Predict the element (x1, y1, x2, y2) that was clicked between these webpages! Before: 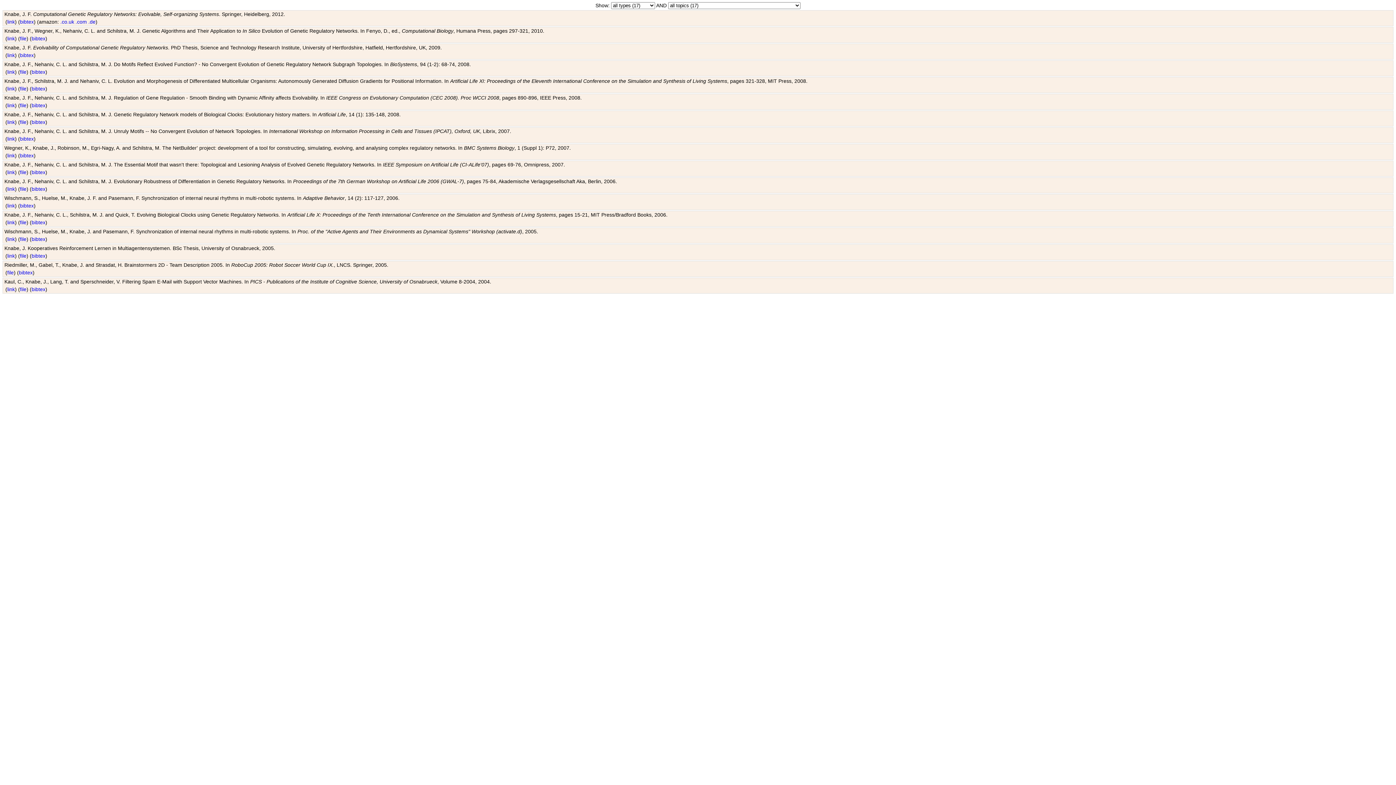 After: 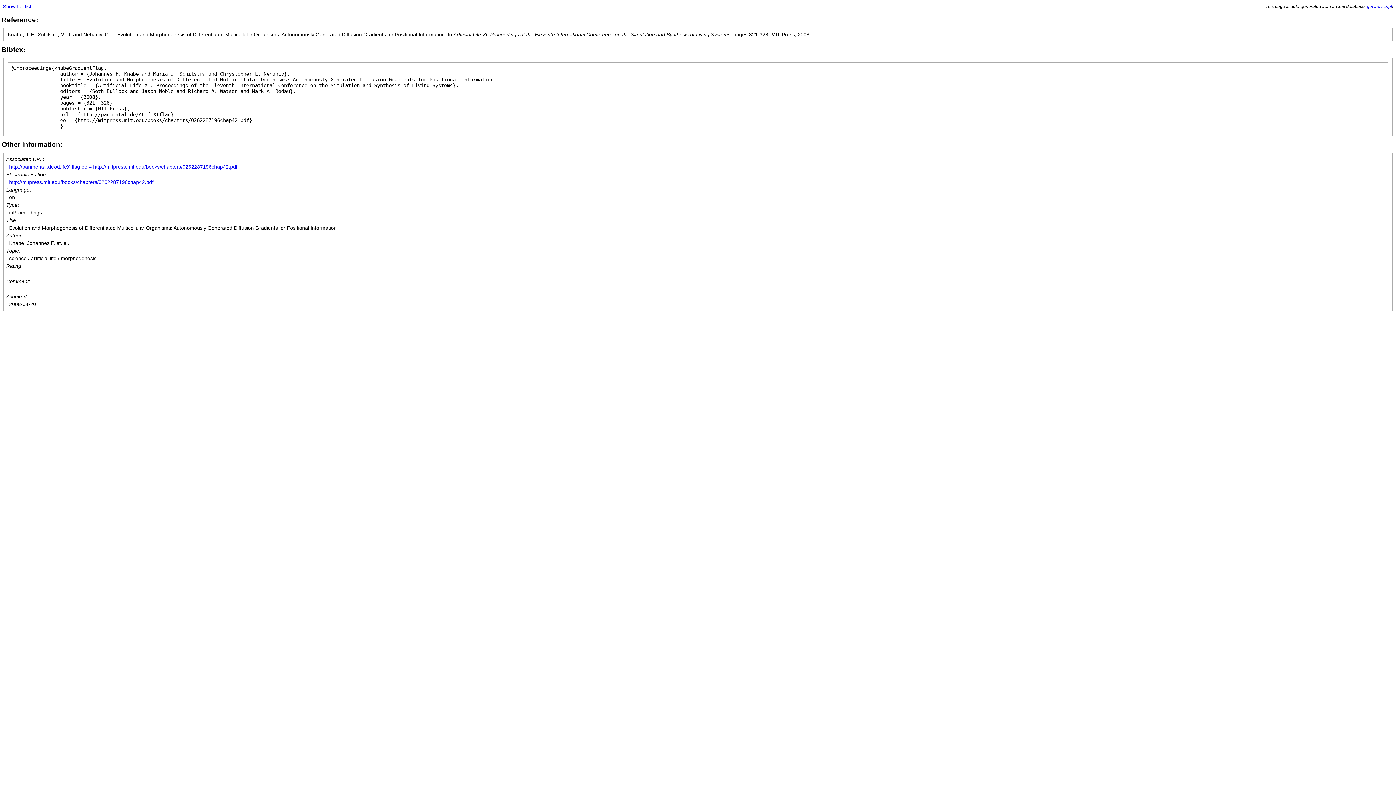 Action: label: bibtex bbox: (31, 85, 45, 91)